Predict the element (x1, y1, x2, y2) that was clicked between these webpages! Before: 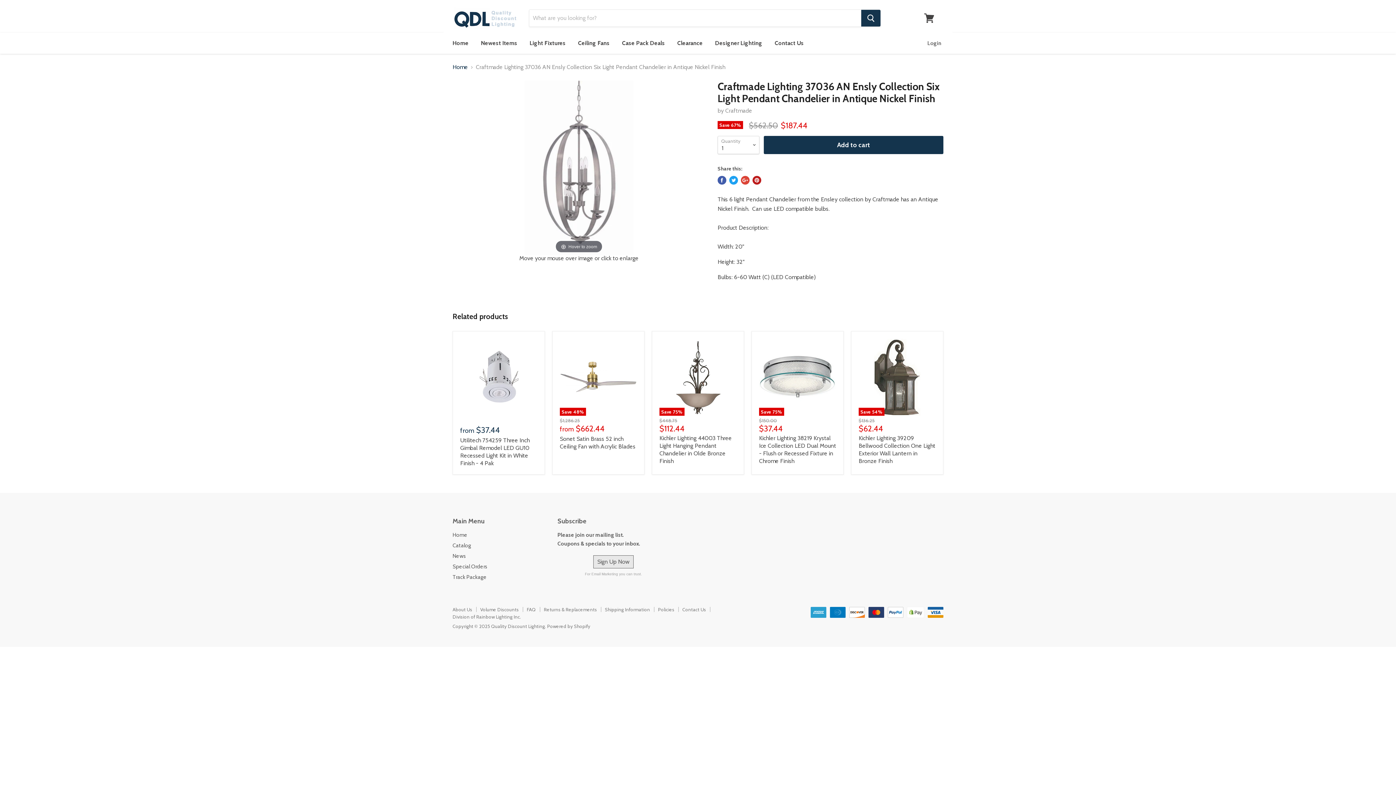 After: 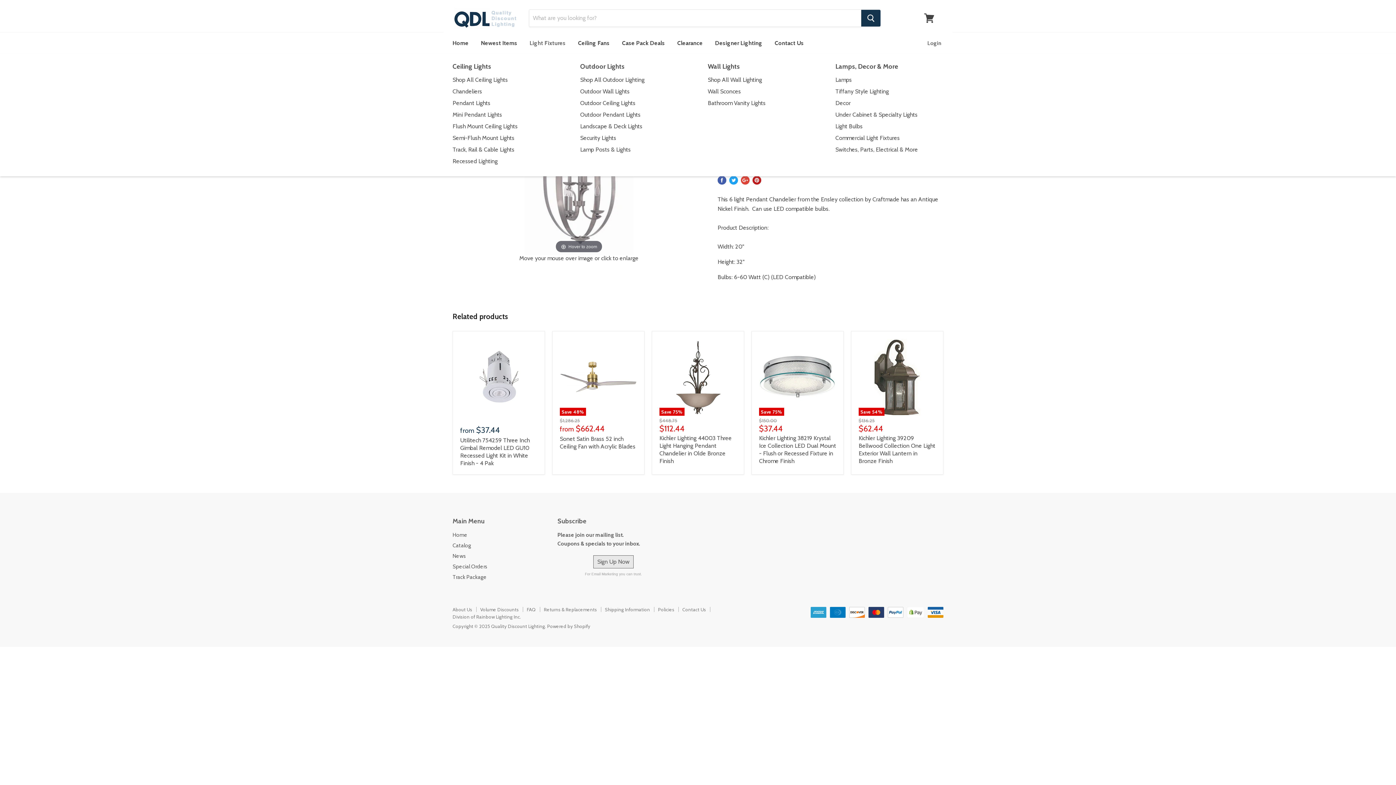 Action: bbox: (524, 35, 571, 50) label: Light Fixtures